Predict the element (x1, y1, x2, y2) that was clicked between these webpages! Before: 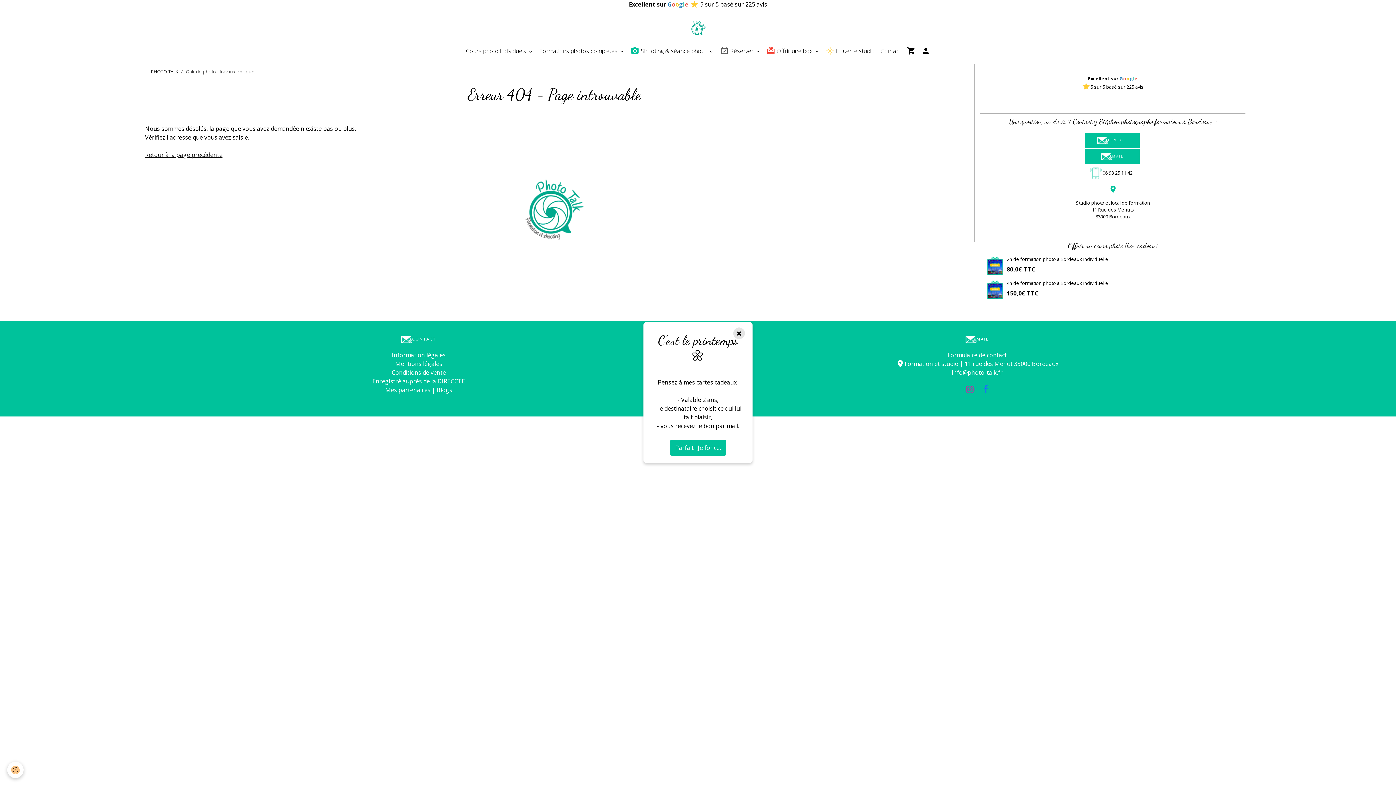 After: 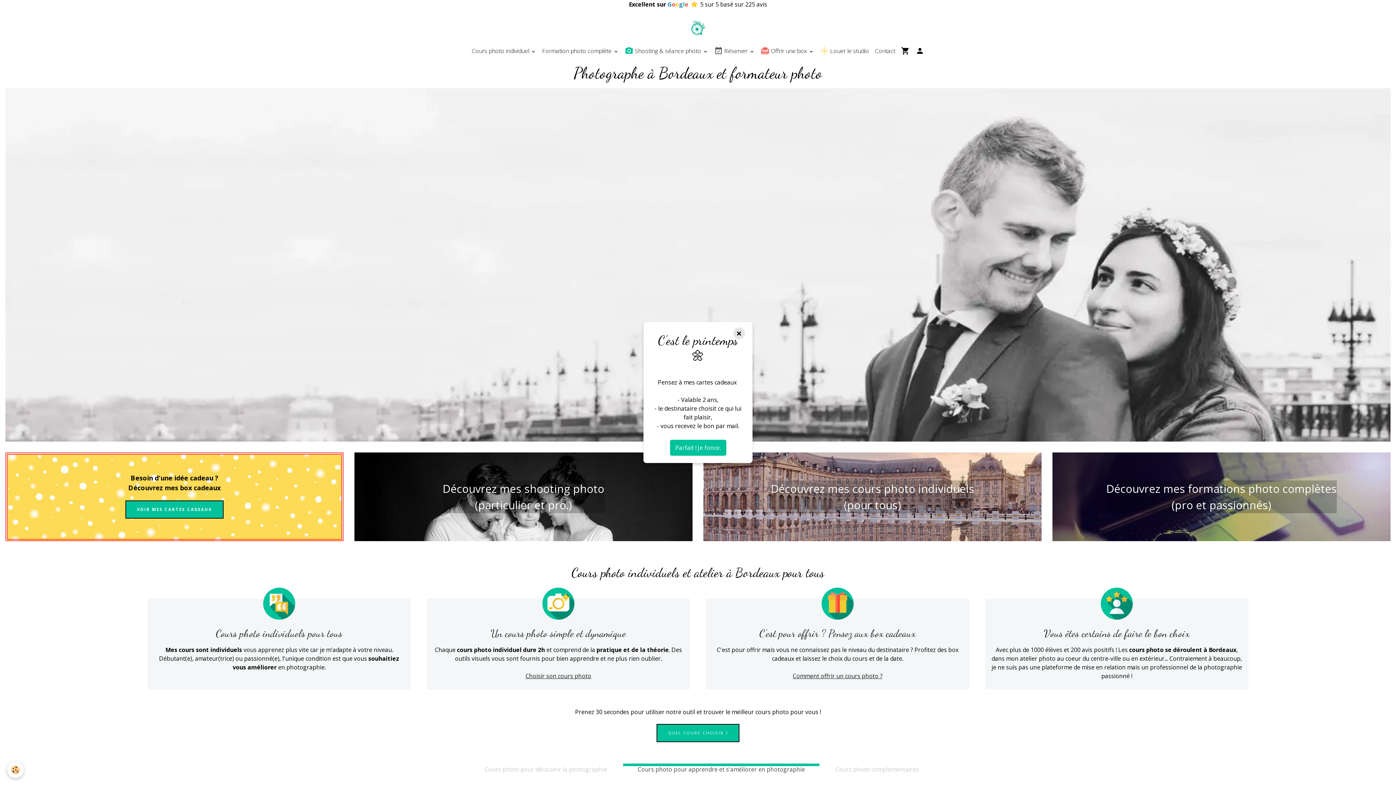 Action: bbox: (150, 68, 178, 74) label: PHOTO TALK